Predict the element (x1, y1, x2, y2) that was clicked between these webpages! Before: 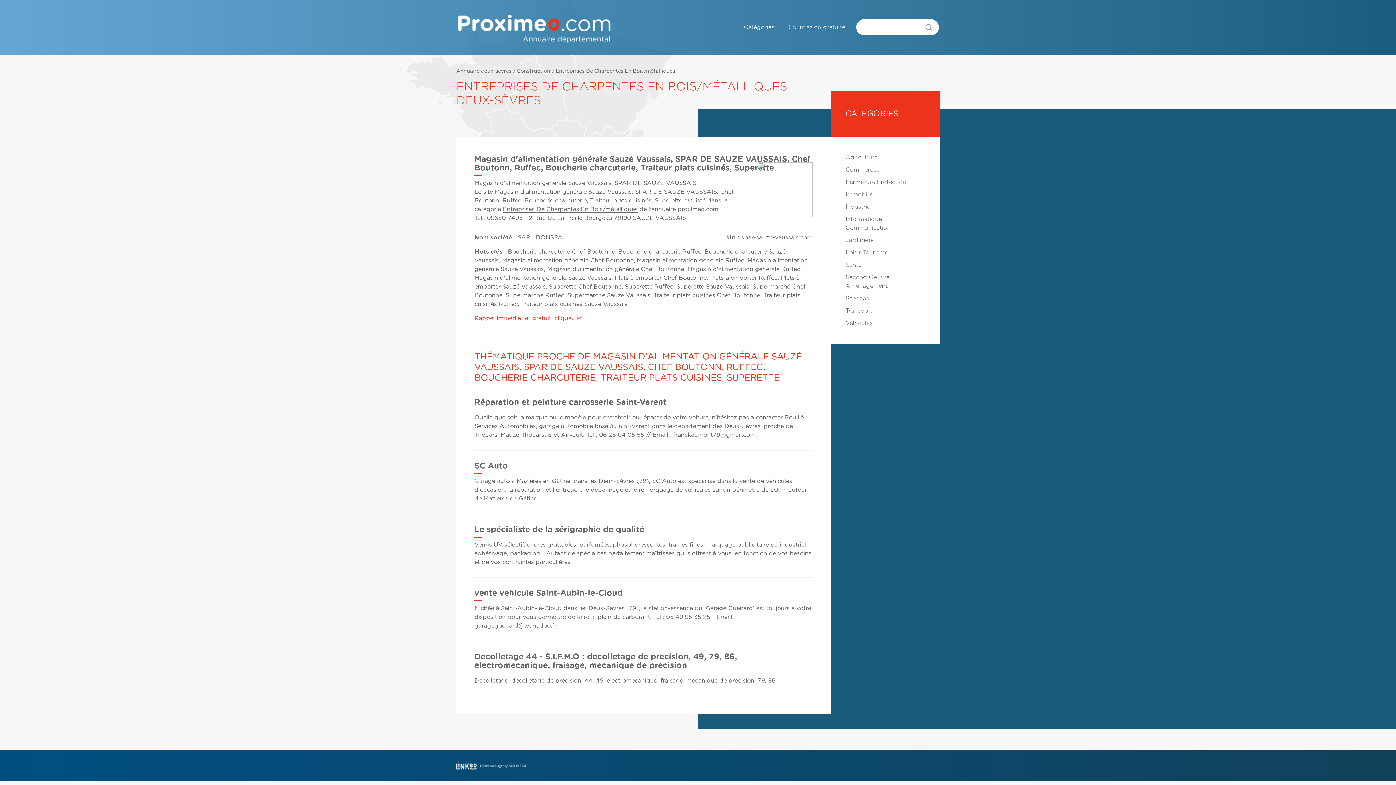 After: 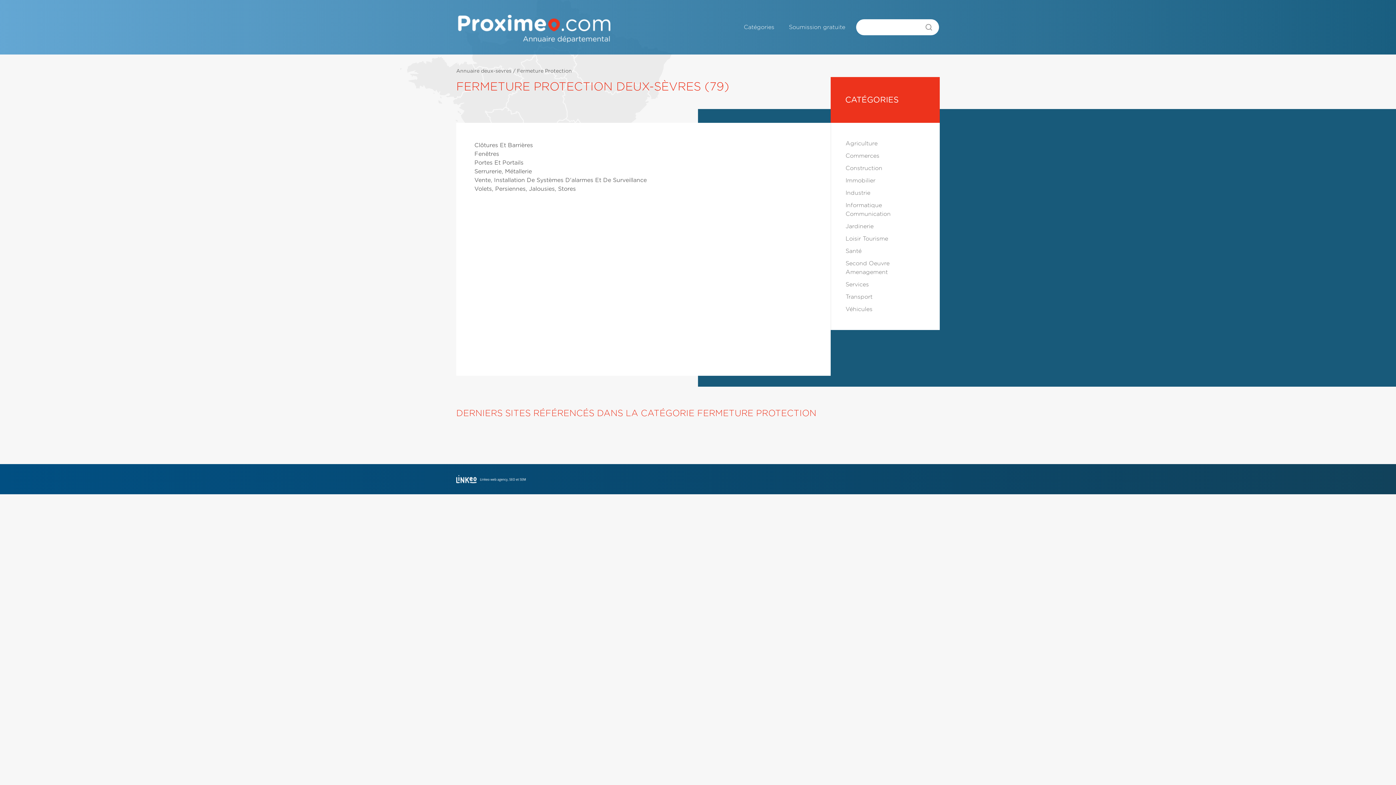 Action: bbox: (845, 179, 906, 185) label: Fermeture Protection